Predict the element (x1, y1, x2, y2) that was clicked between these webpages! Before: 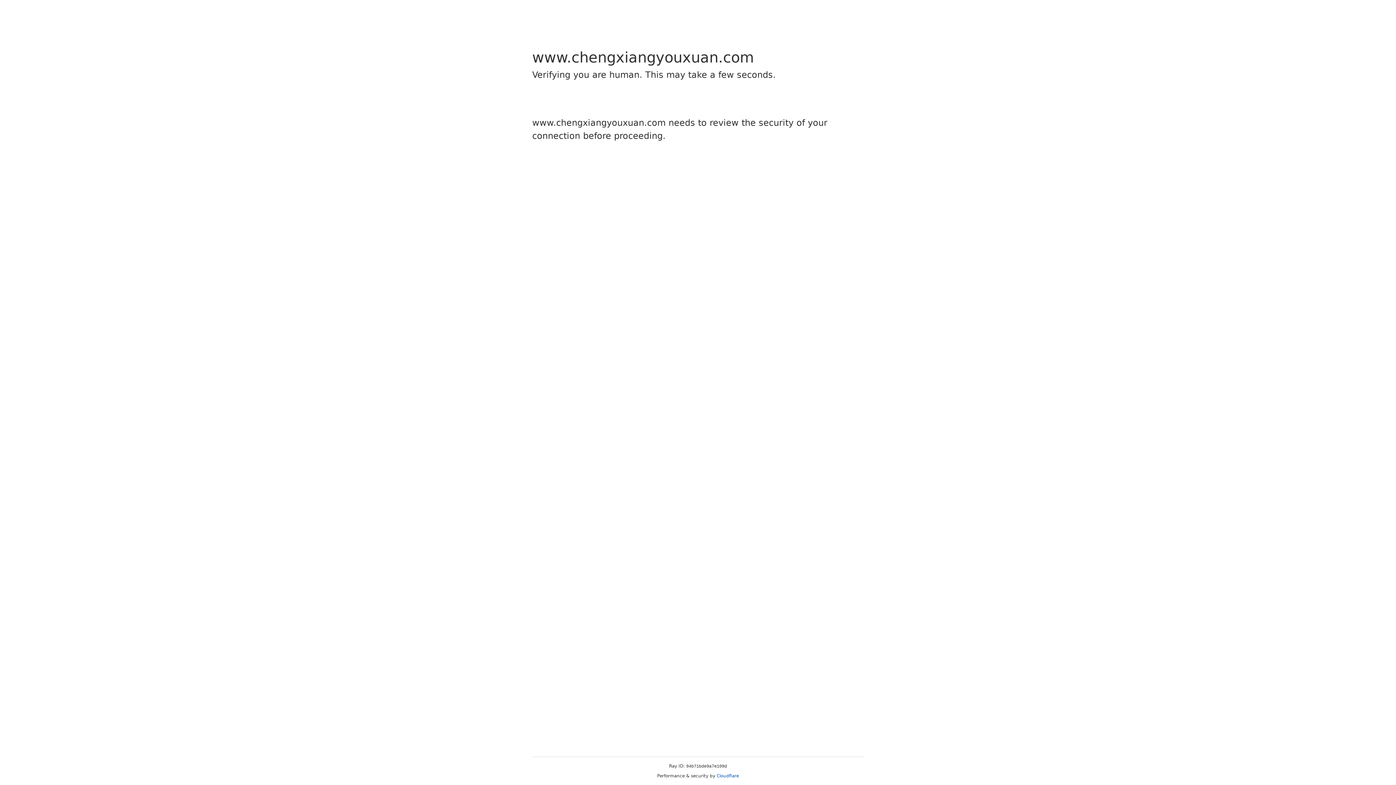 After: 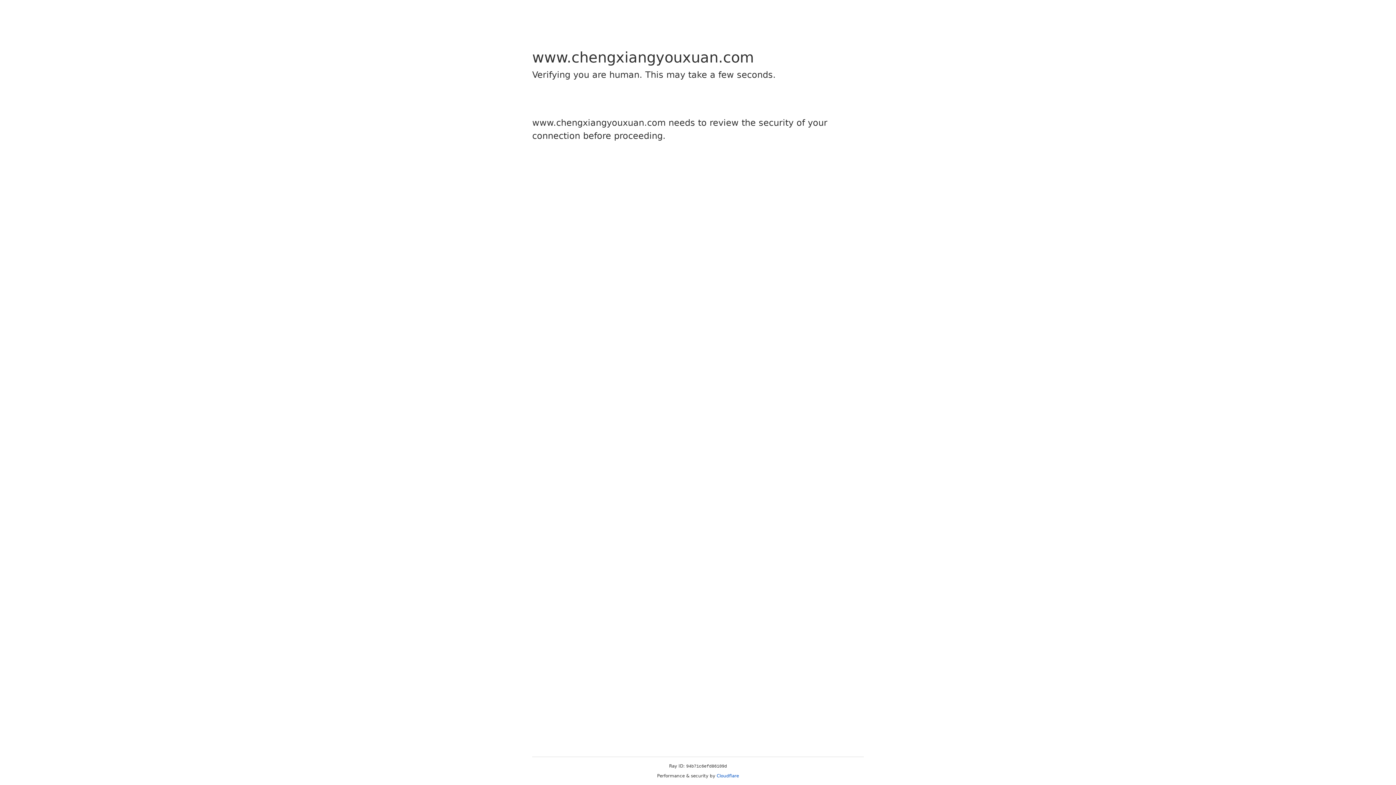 Action: label: Cloudflare bbox: (716, 773, 739, 778)